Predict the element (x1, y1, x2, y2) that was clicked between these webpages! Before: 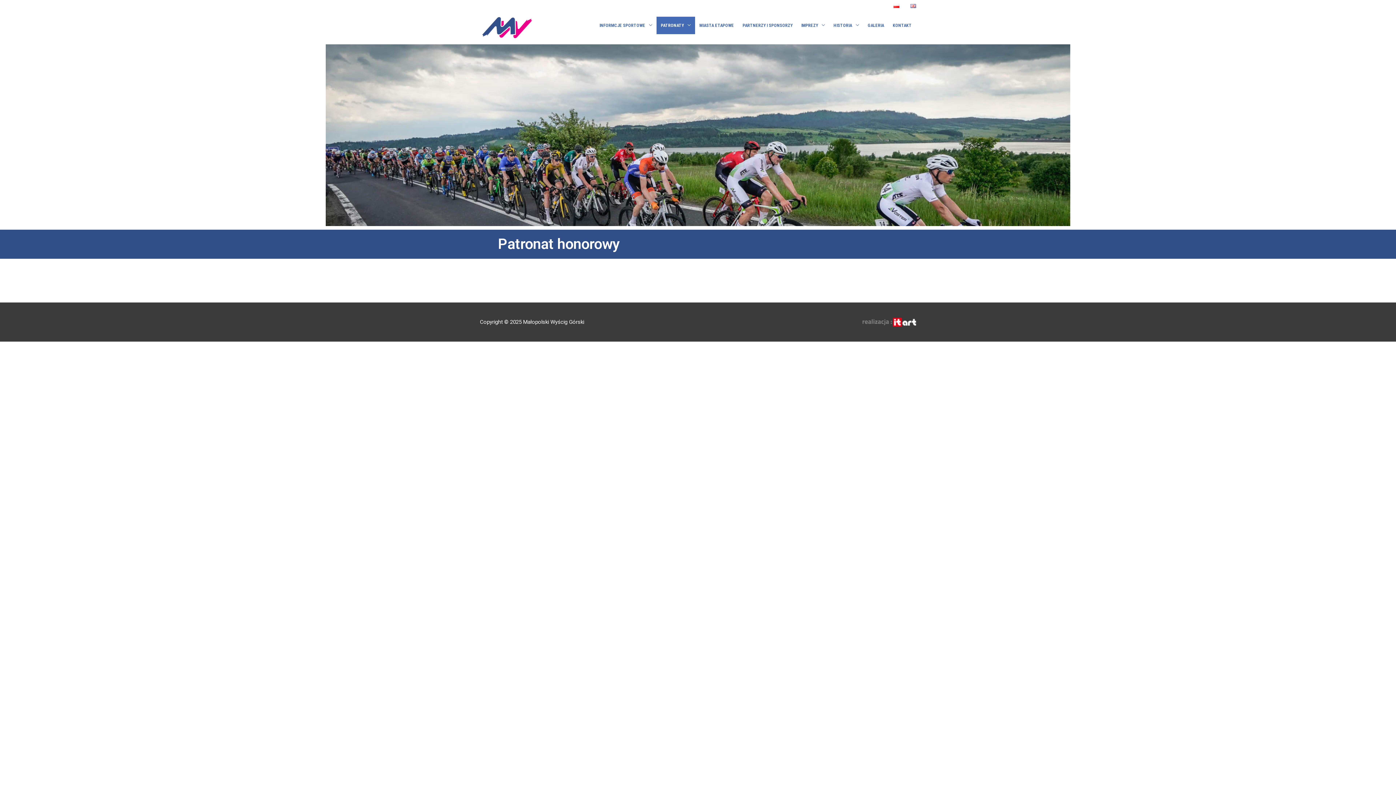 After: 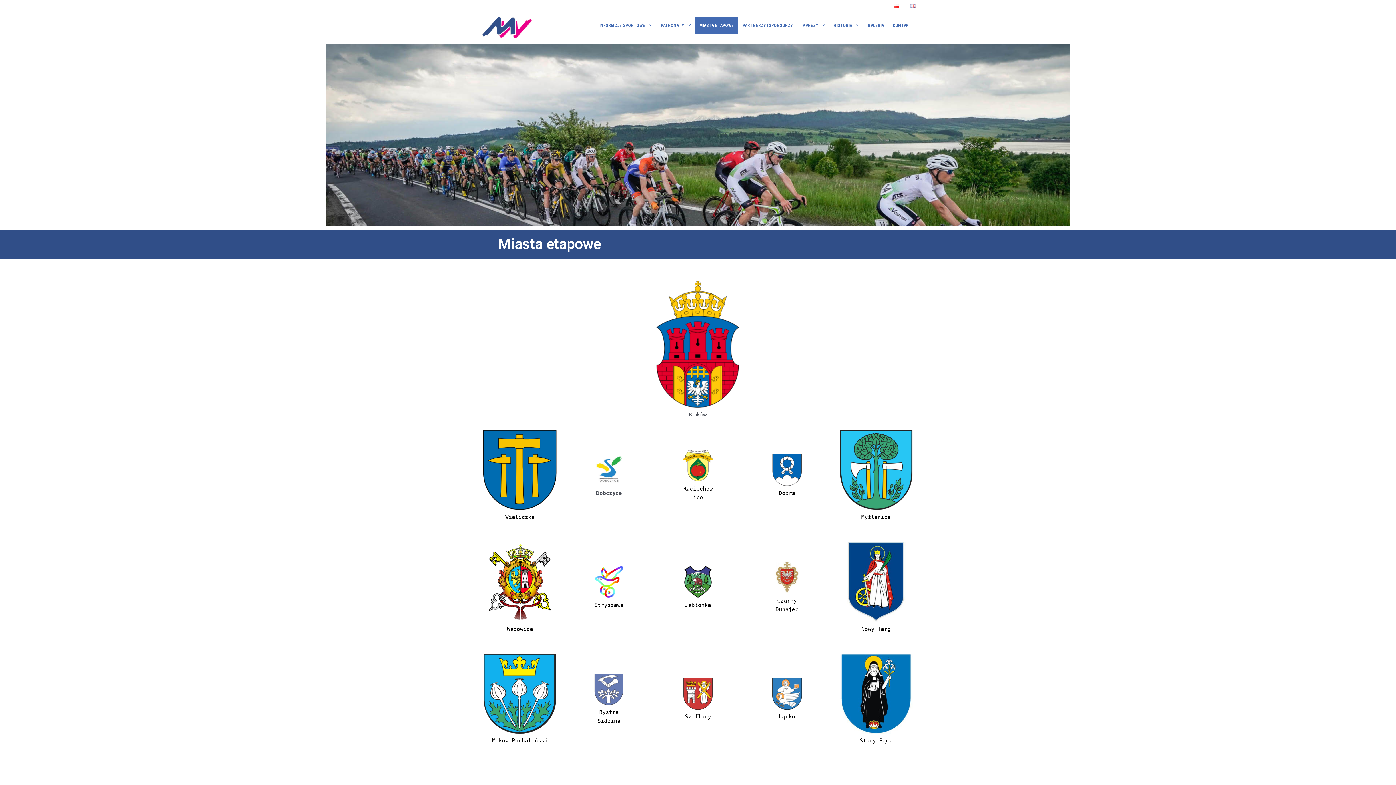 Action: bbox: (695, 16, 738, 34) label: MIASTA ETAPOWE